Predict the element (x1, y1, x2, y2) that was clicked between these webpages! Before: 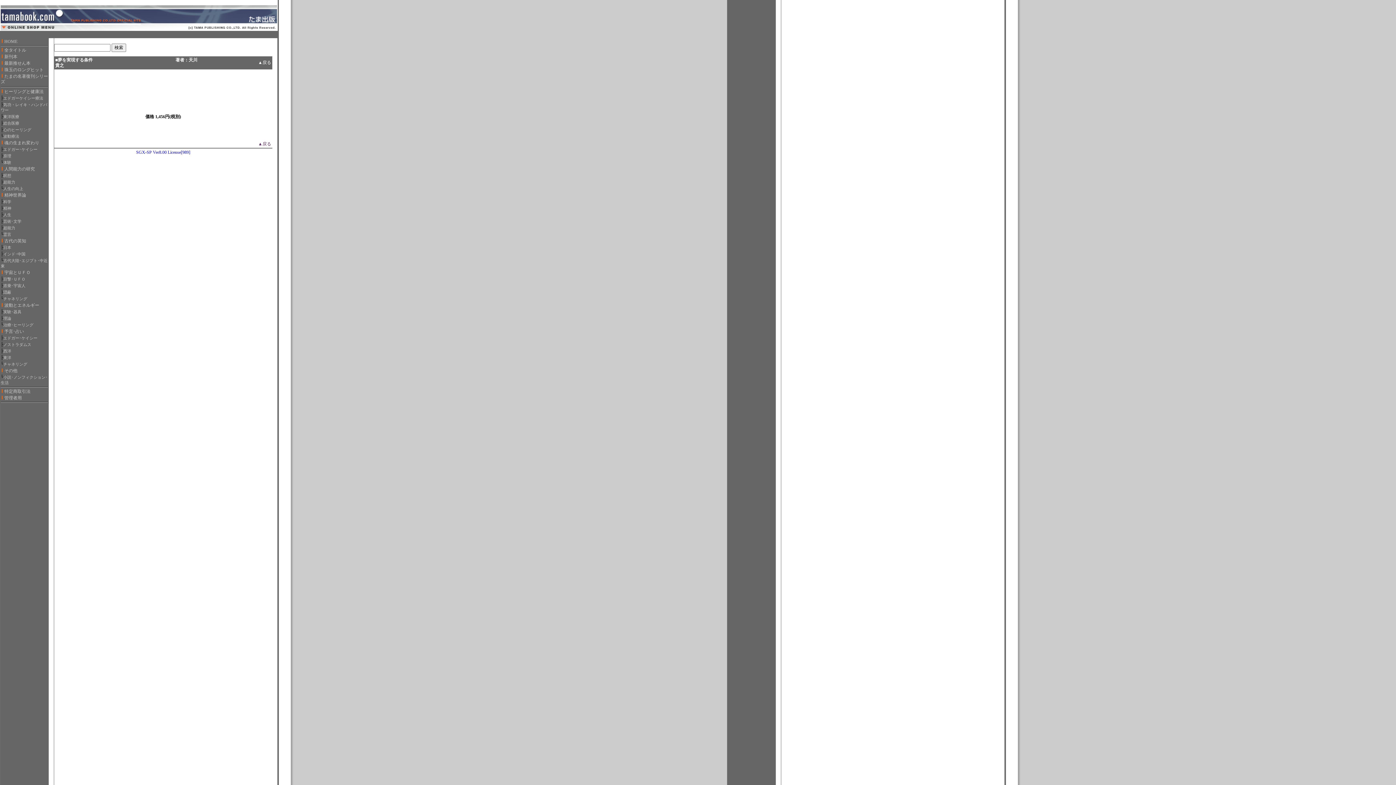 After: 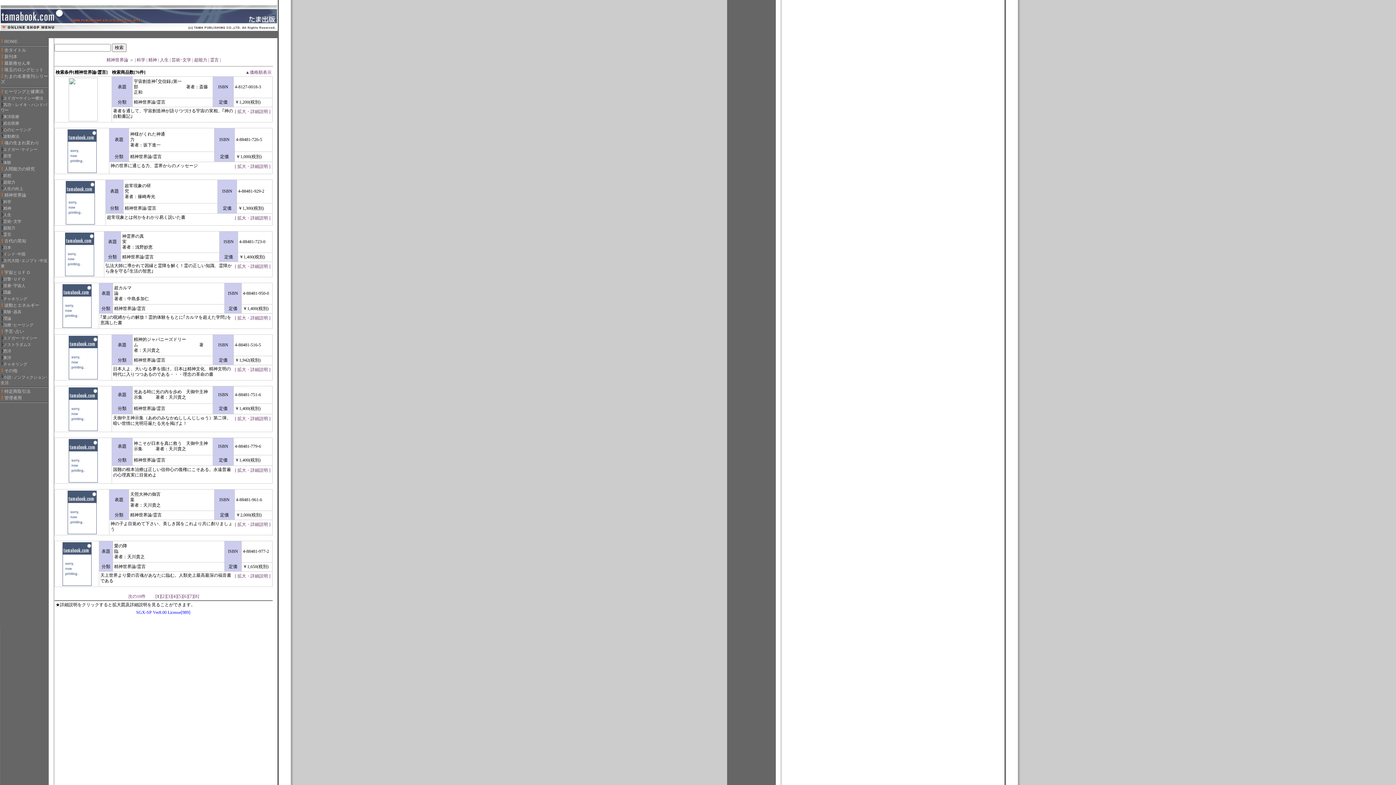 Action: label: 霊言 bbox: (3, 232, 11, 237)